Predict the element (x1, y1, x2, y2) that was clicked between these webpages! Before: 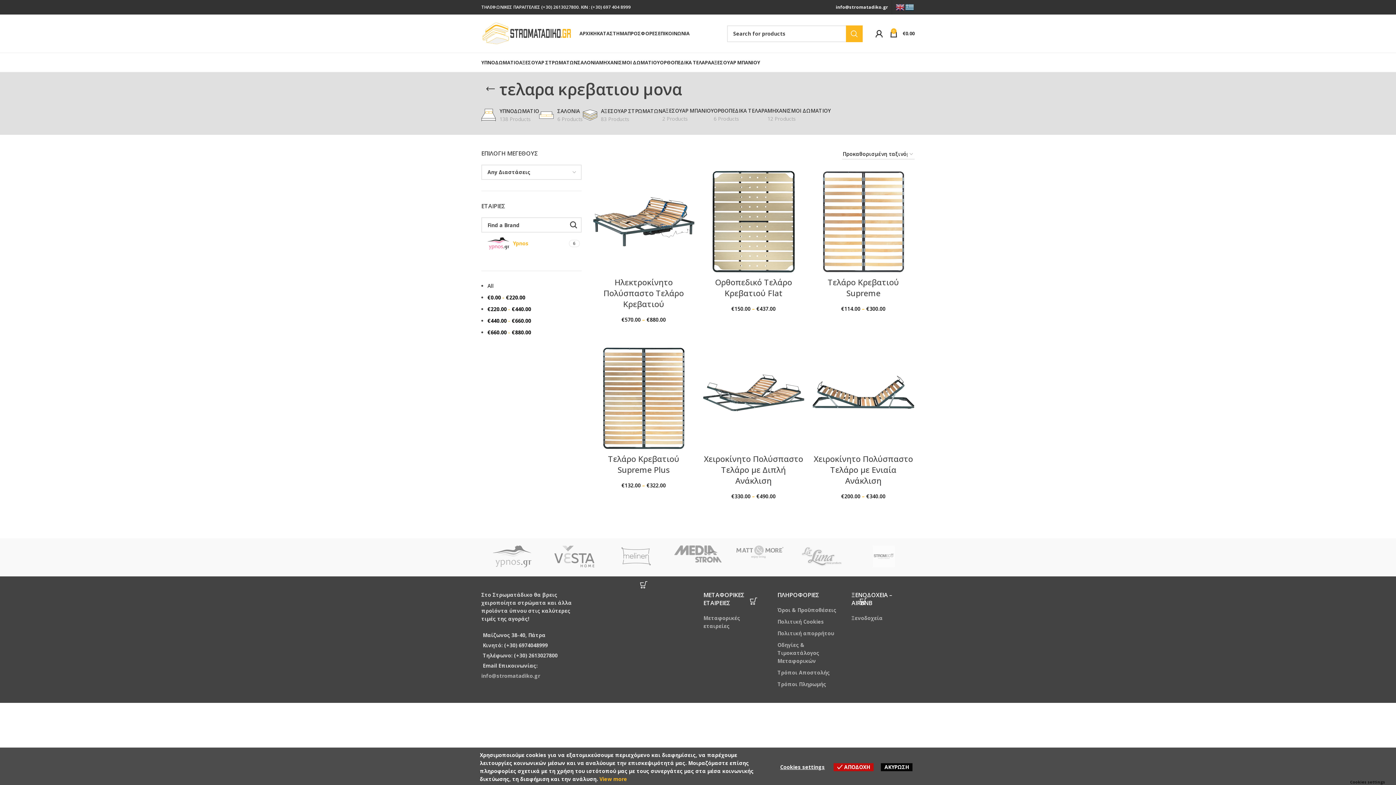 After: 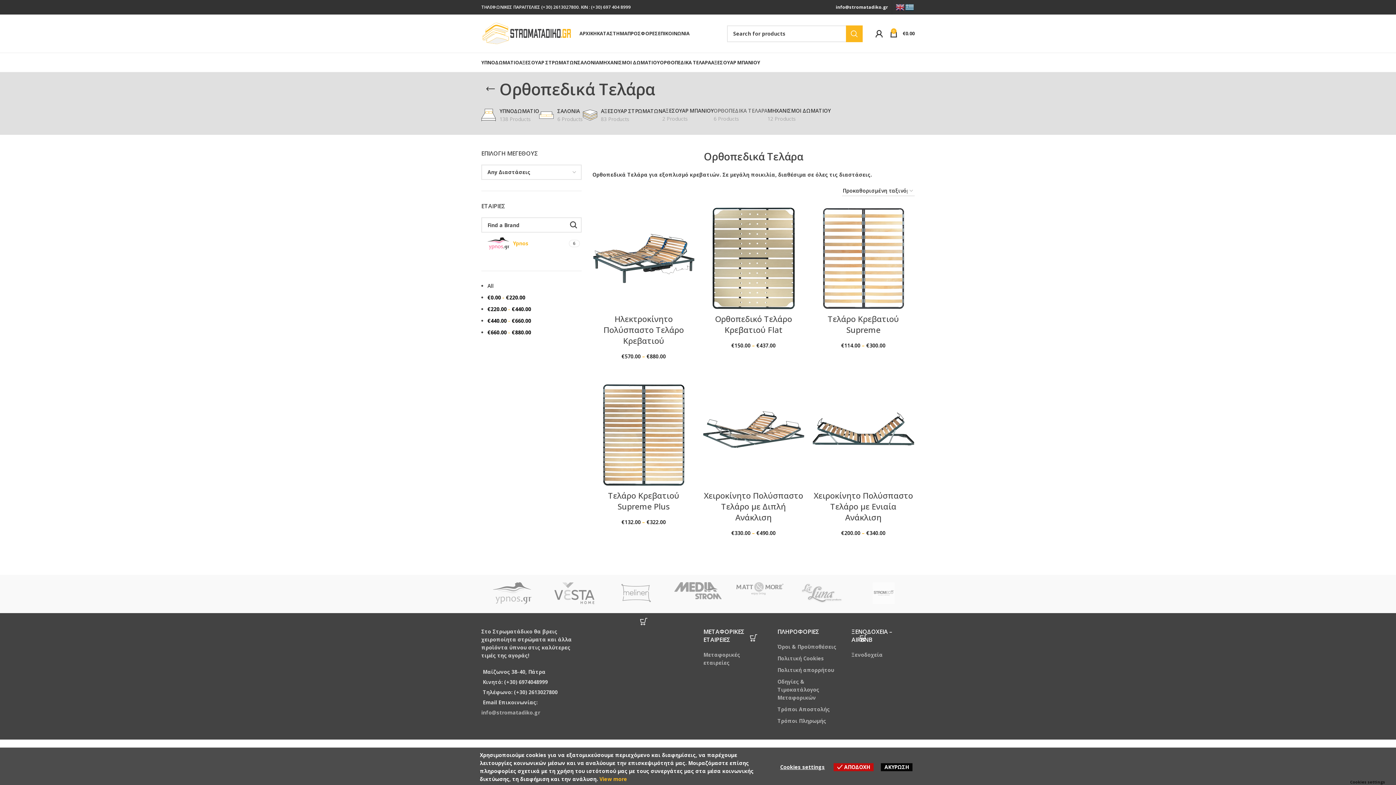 Action: bbox: (713, 102, 767, 127) label: ΟΡΘΟΠΕΔΙΚΑ ΤΕΛΑΡΑ
6 Products